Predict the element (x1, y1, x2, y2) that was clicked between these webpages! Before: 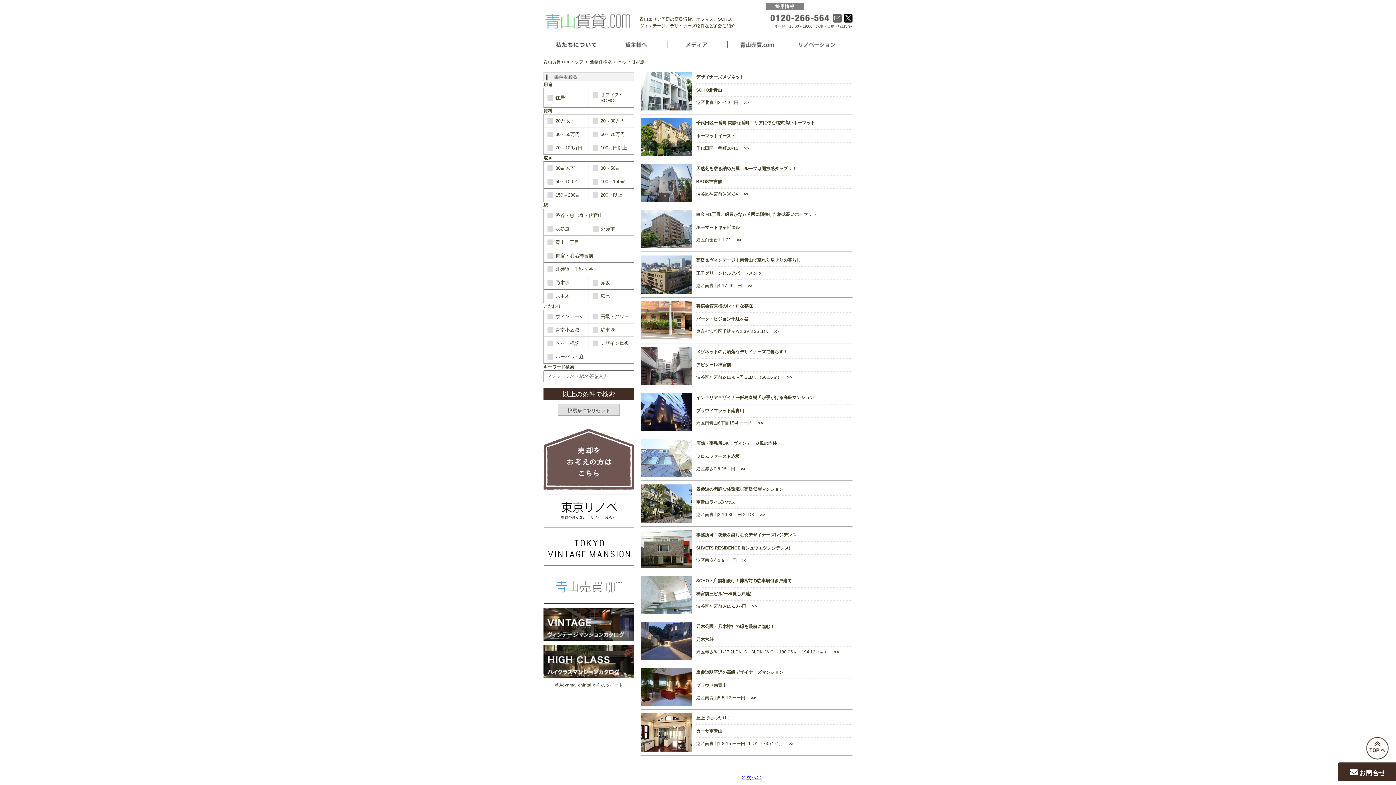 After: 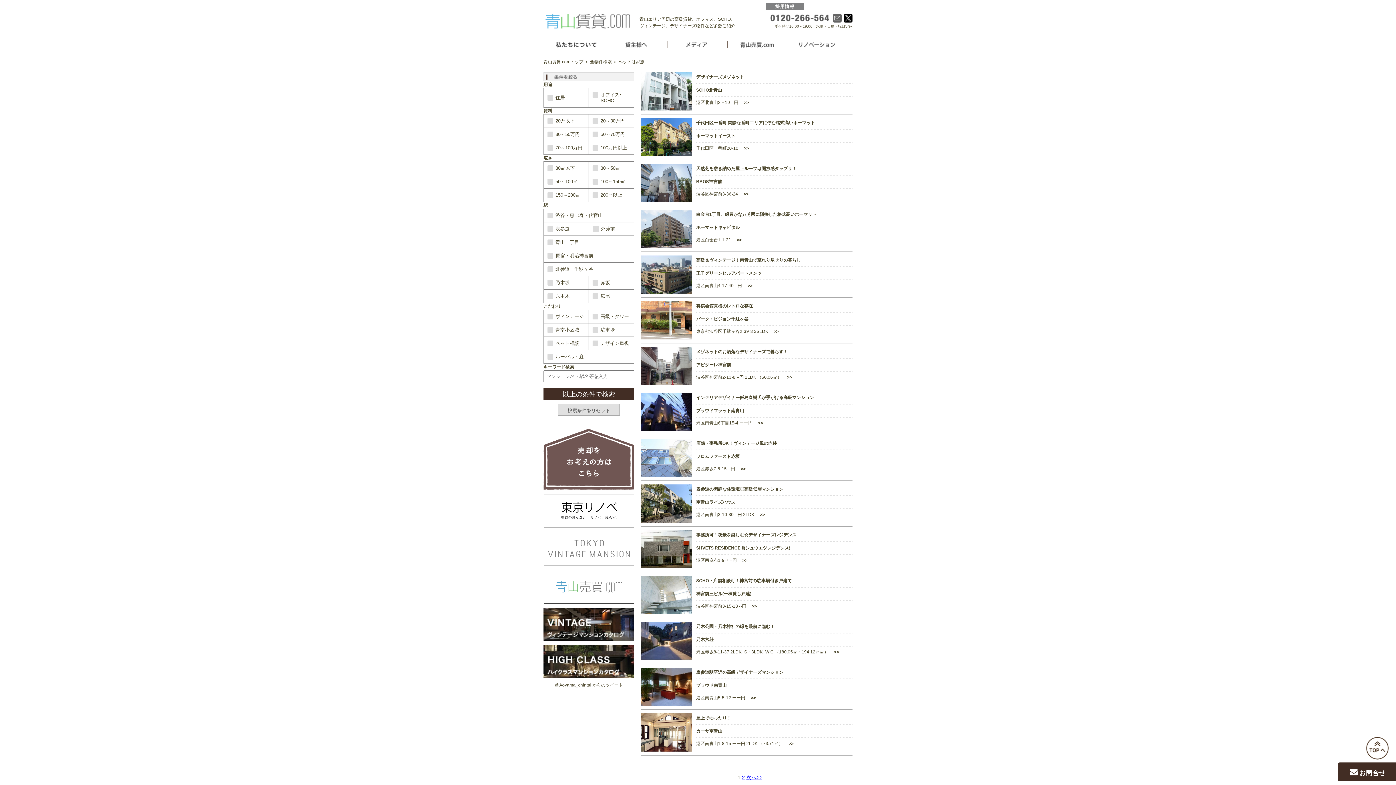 Action: bbox: (543, 560, 634, 565)